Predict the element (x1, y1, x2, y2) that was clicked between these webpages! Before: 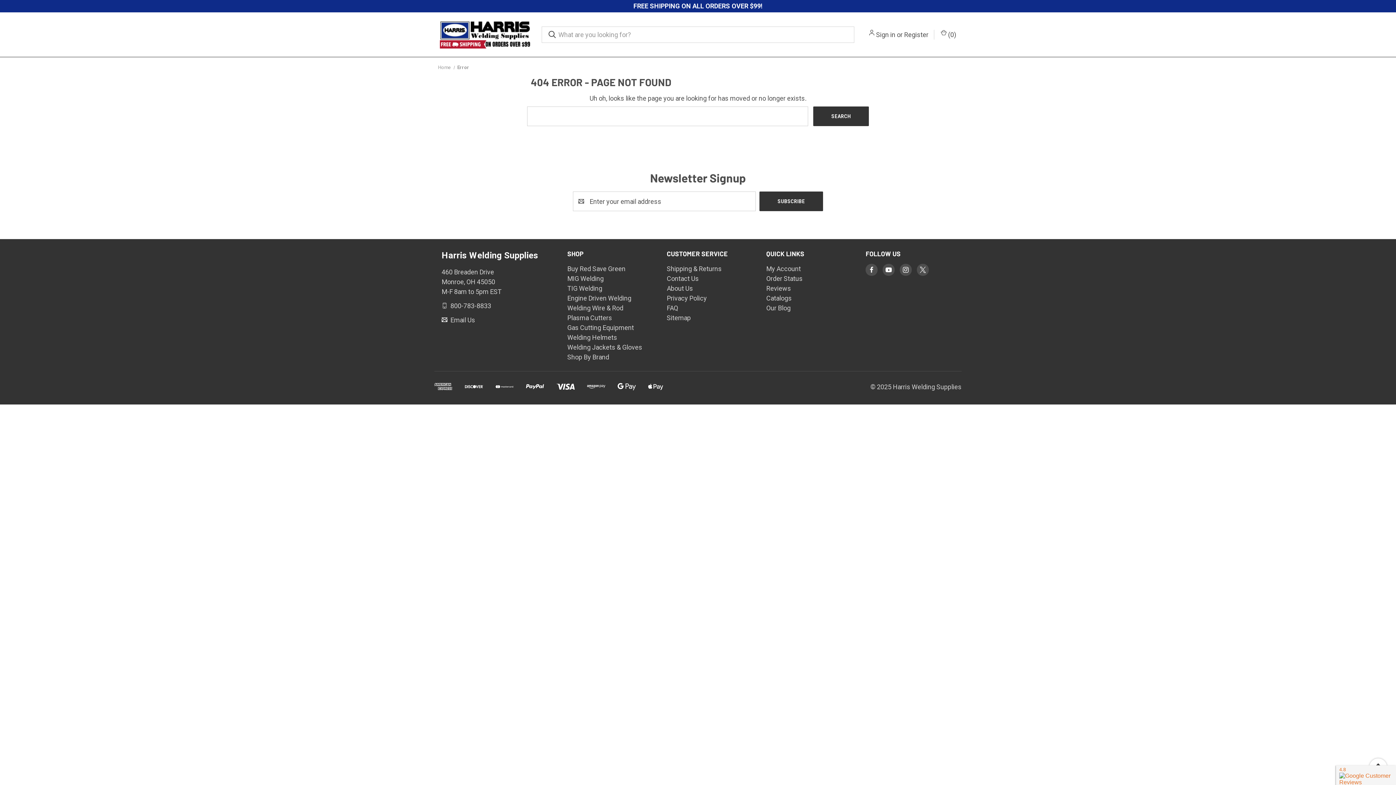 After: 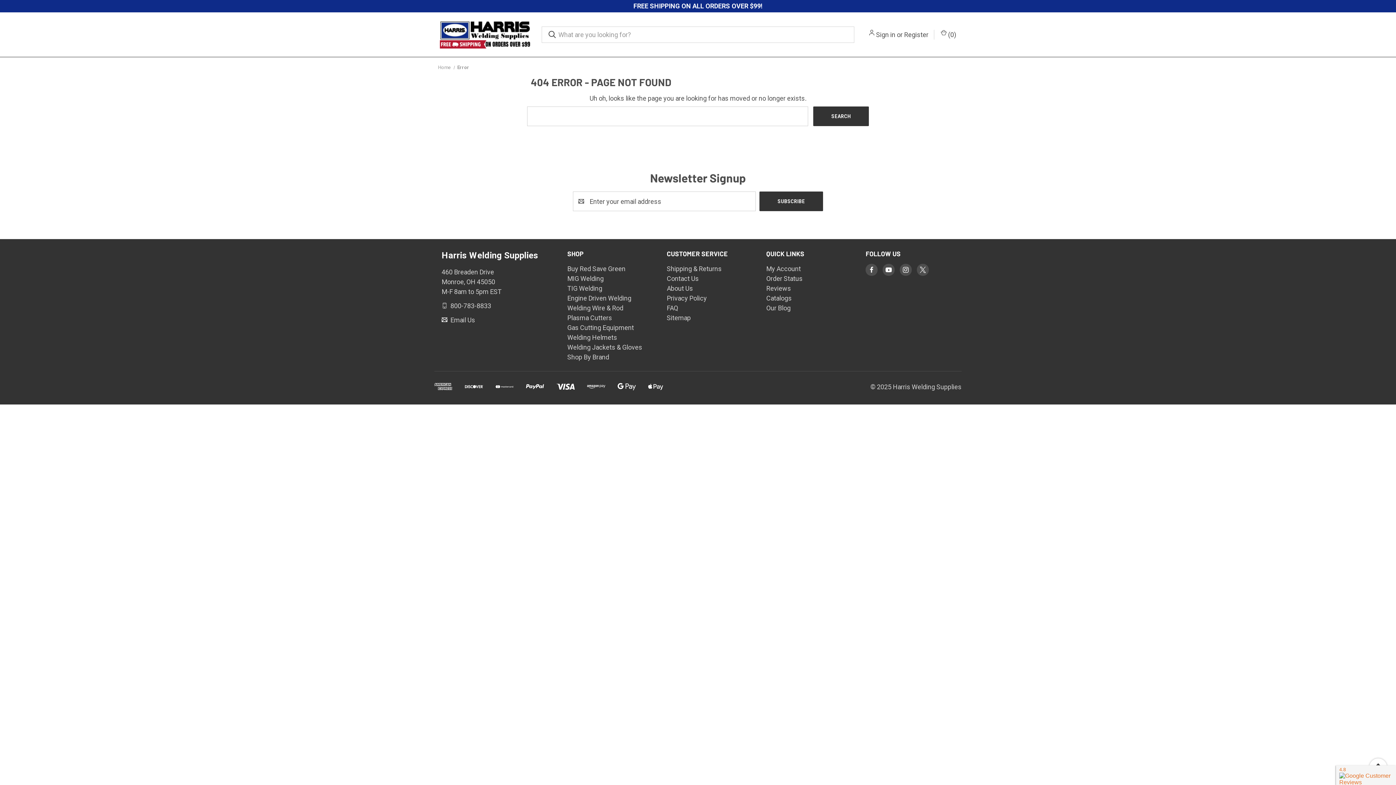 Action: bbox: (449, 302, 491, 309) label:  800-783-8833